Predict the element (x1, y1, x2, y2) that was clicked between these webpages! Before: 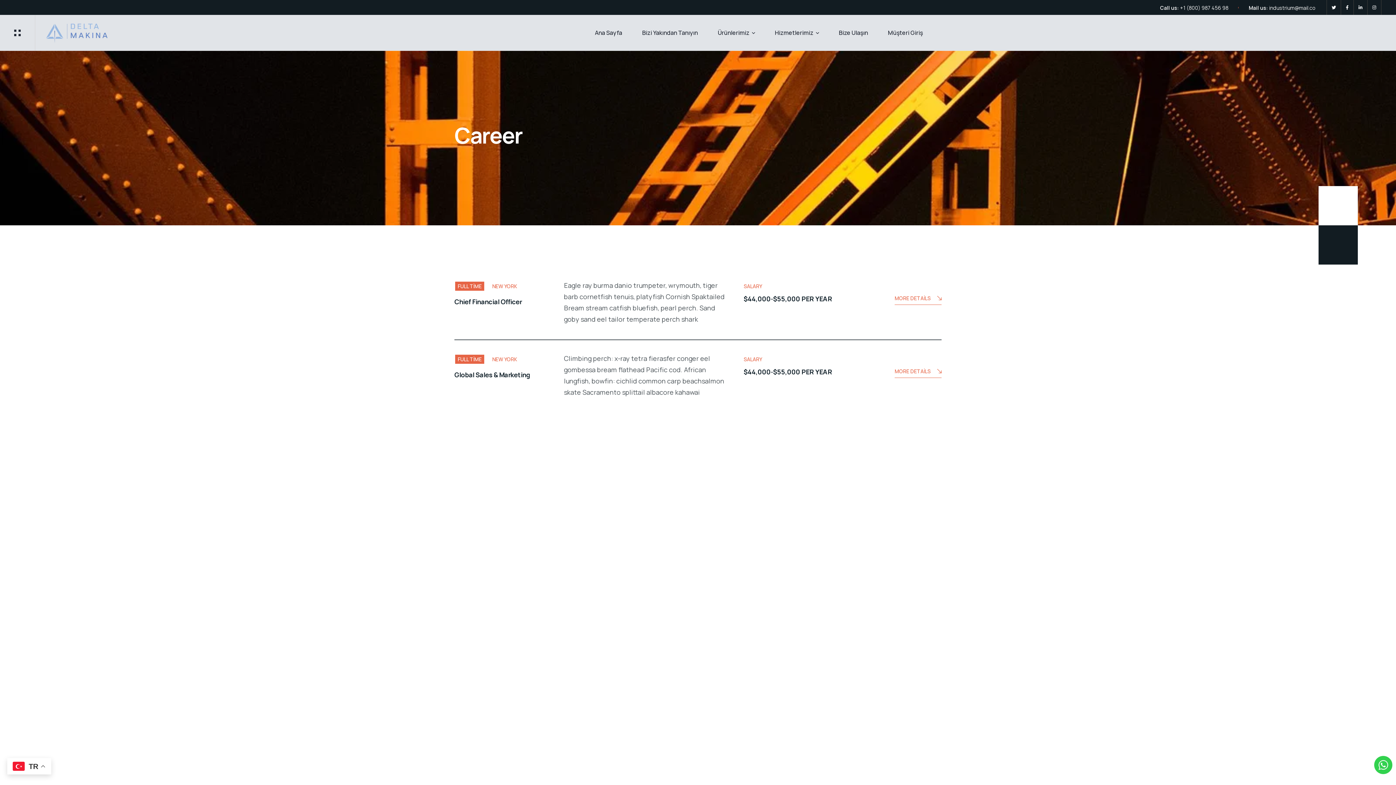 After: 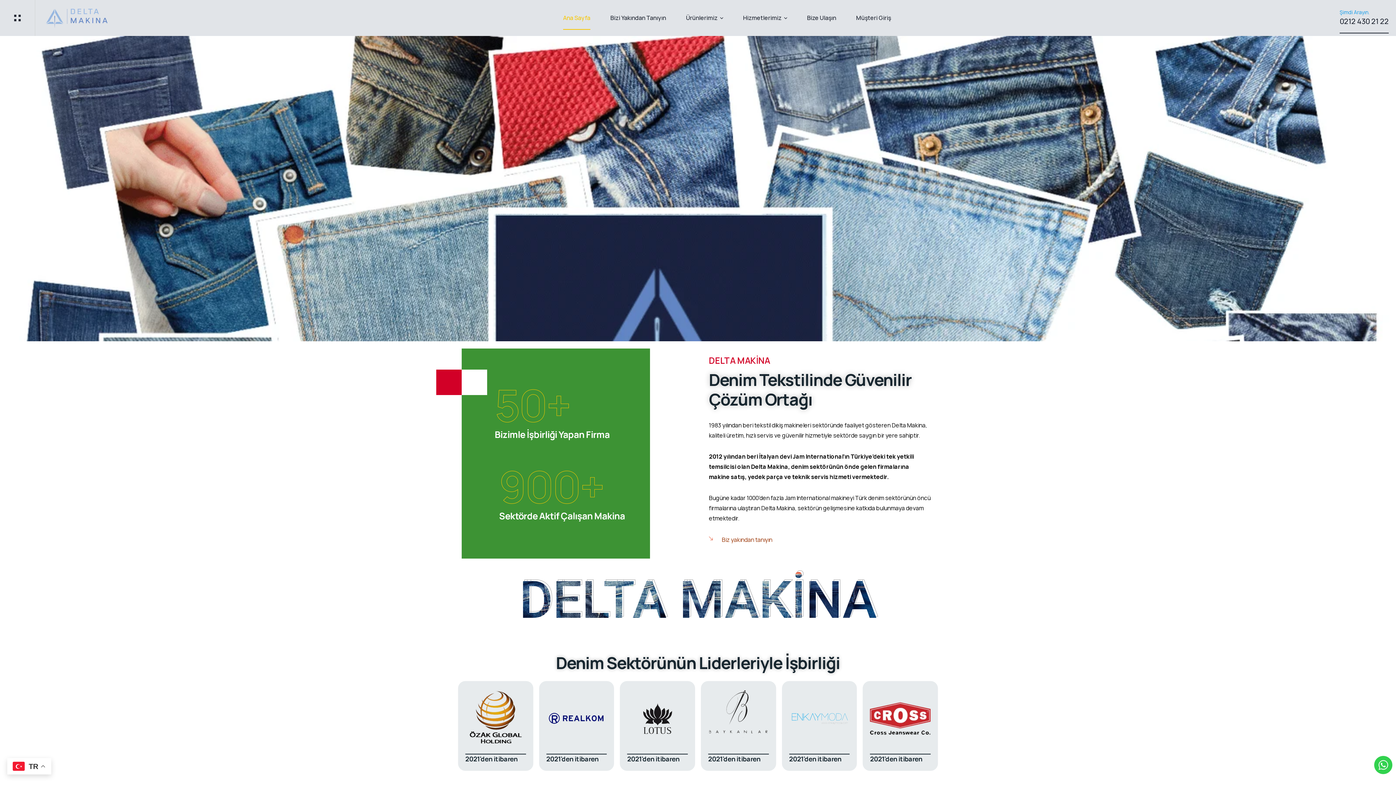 Action: bbox: (45, 22, 109, 42)